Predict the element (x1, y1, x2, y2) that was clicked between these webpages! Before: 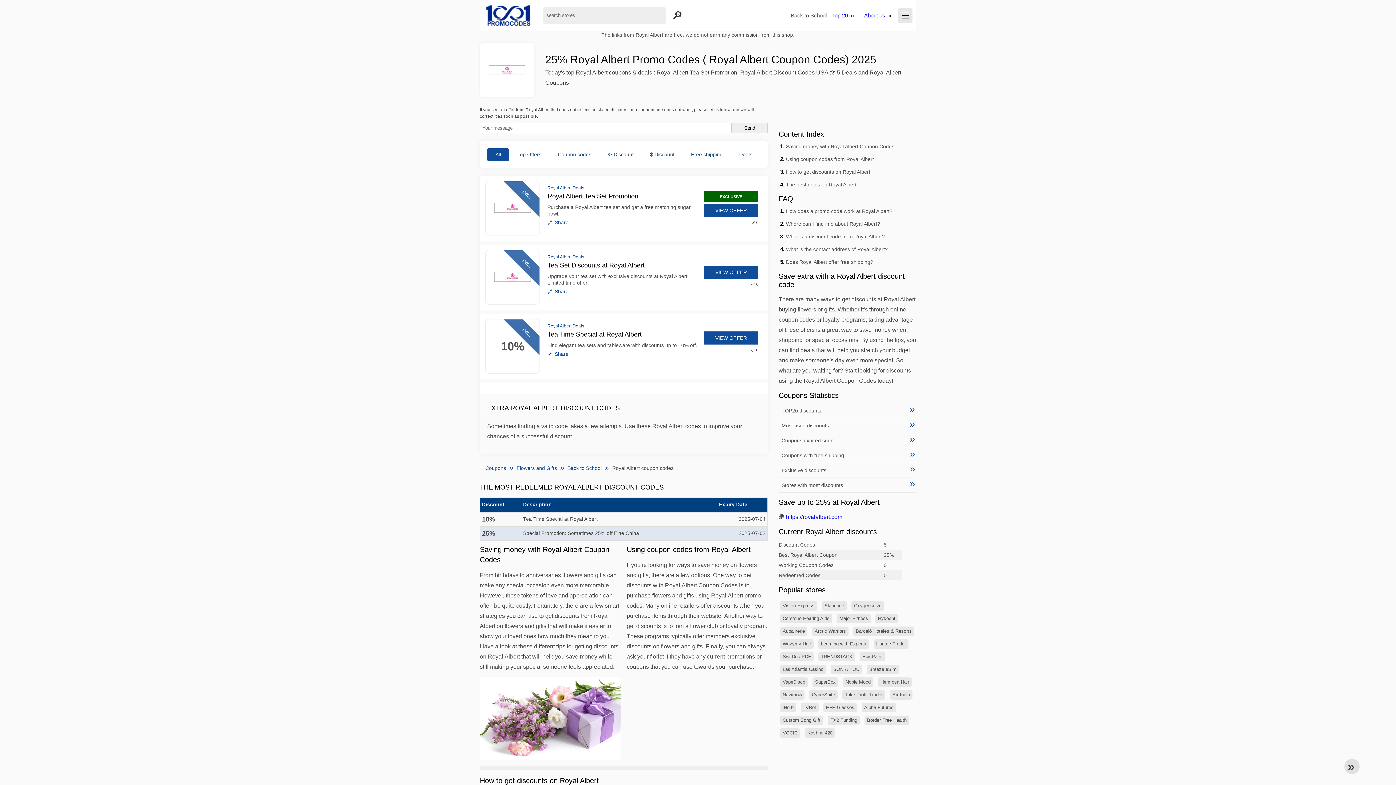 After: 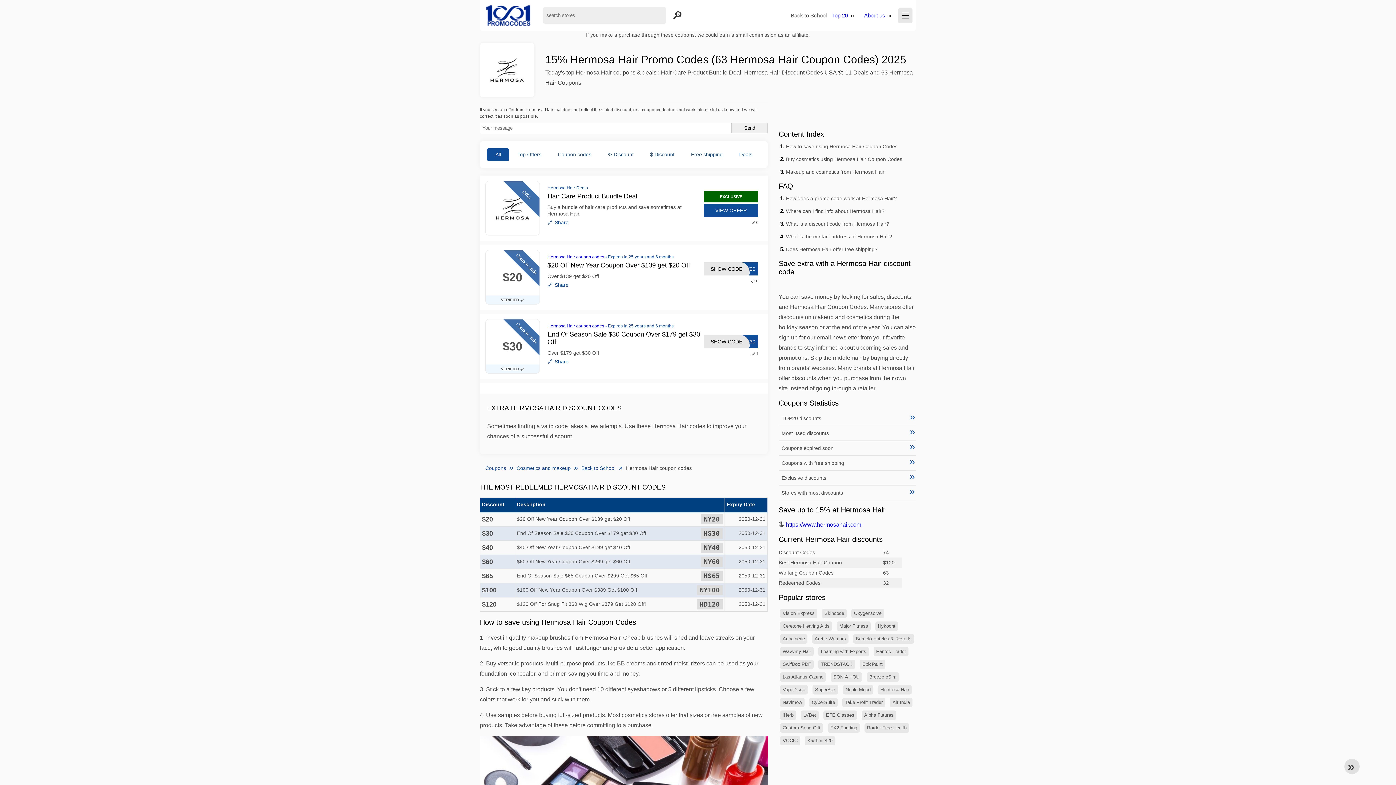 Action: label: Hermosa Hair bbox: (878, 677, 912, 687)